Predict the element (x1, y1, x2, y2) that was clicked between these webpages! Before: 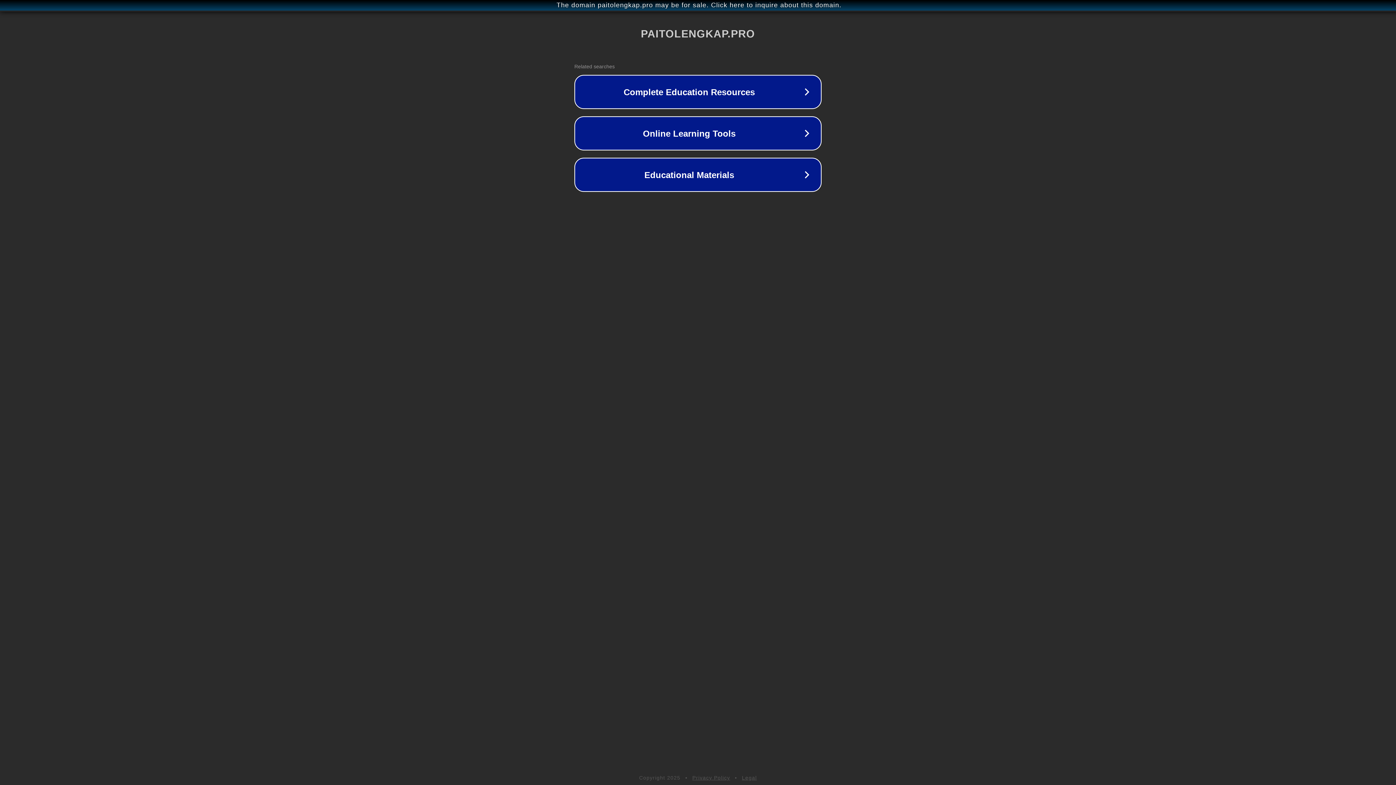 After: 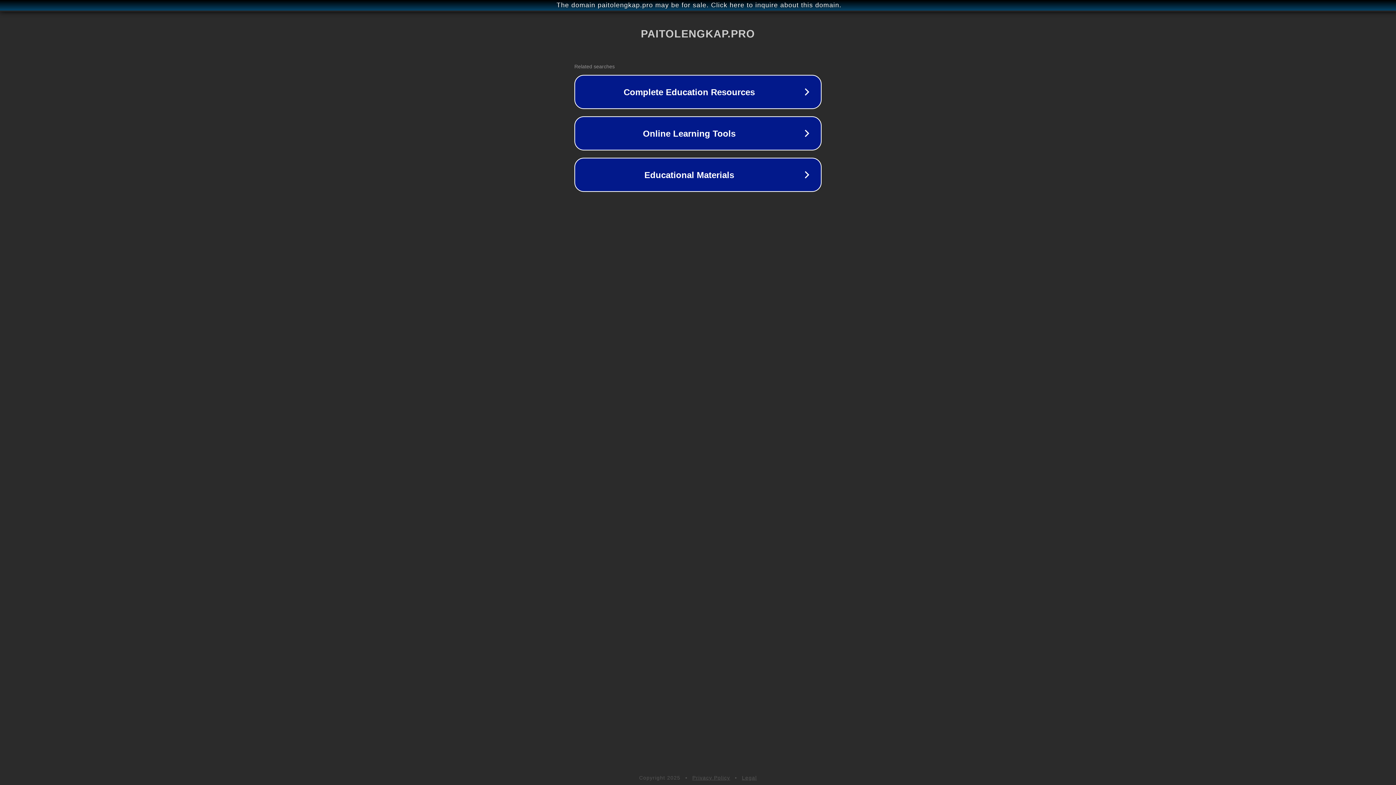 Action: bbox: (742, 775, 757, 781) label: Legal